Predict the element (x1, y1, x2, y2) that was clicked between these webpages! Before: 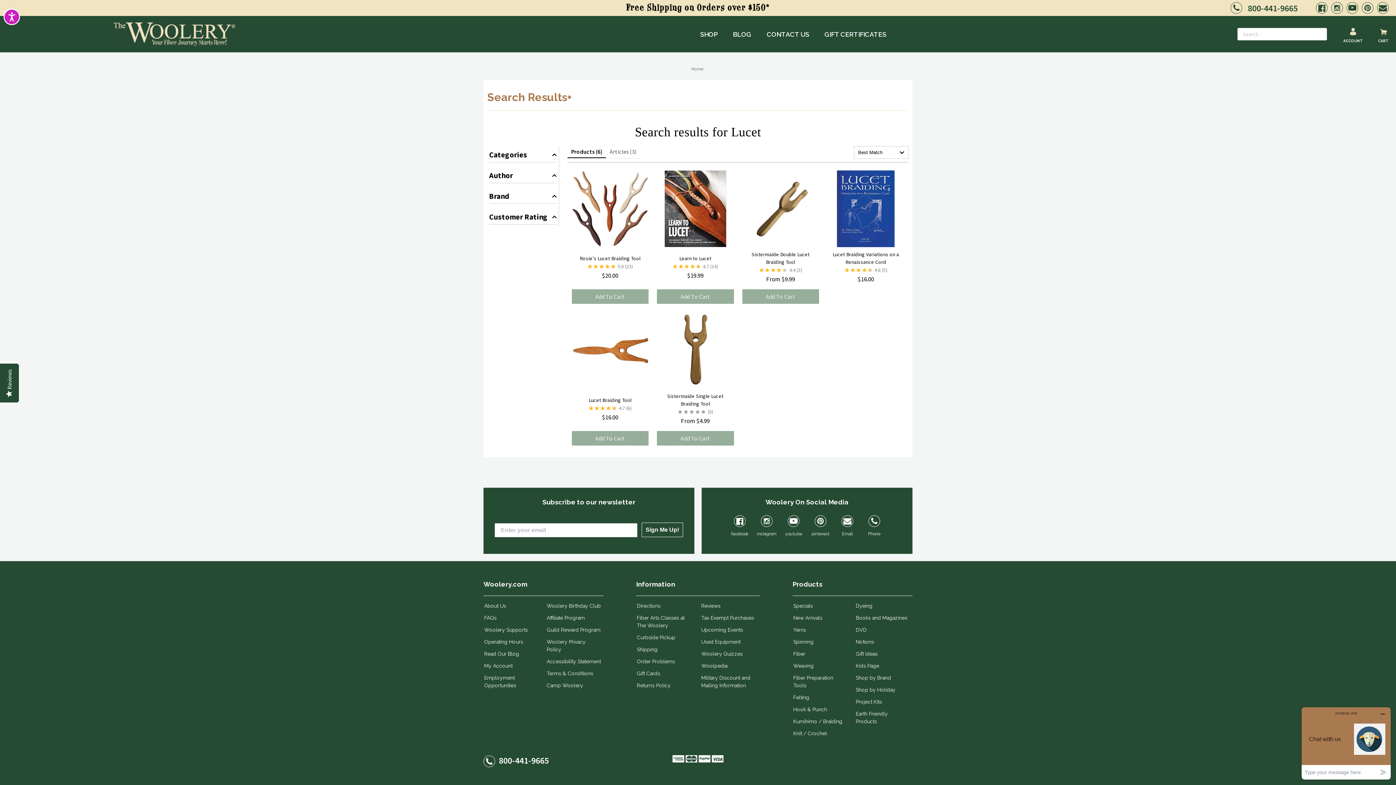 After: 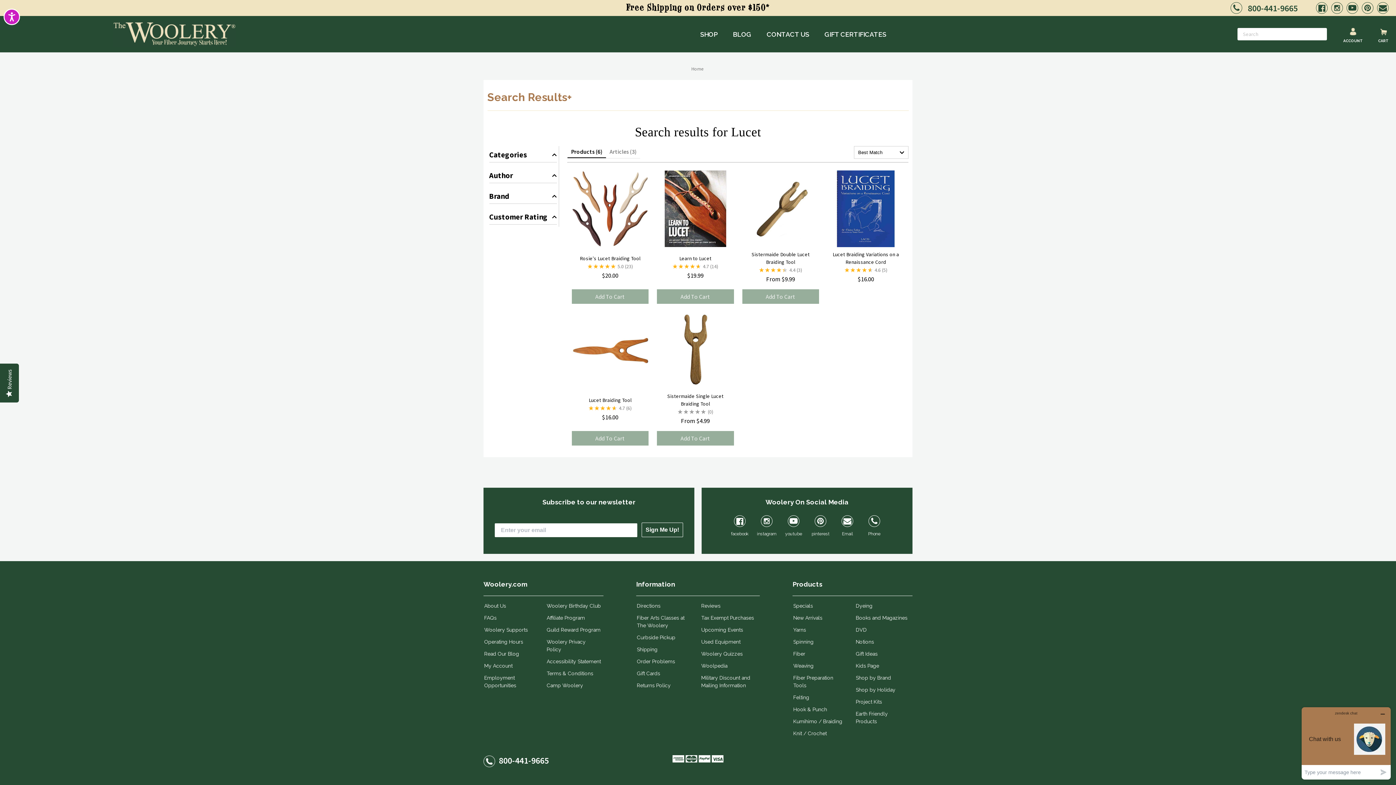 Action: label: Connect us on facebook bbox: (1316, 2, 1328, 13)